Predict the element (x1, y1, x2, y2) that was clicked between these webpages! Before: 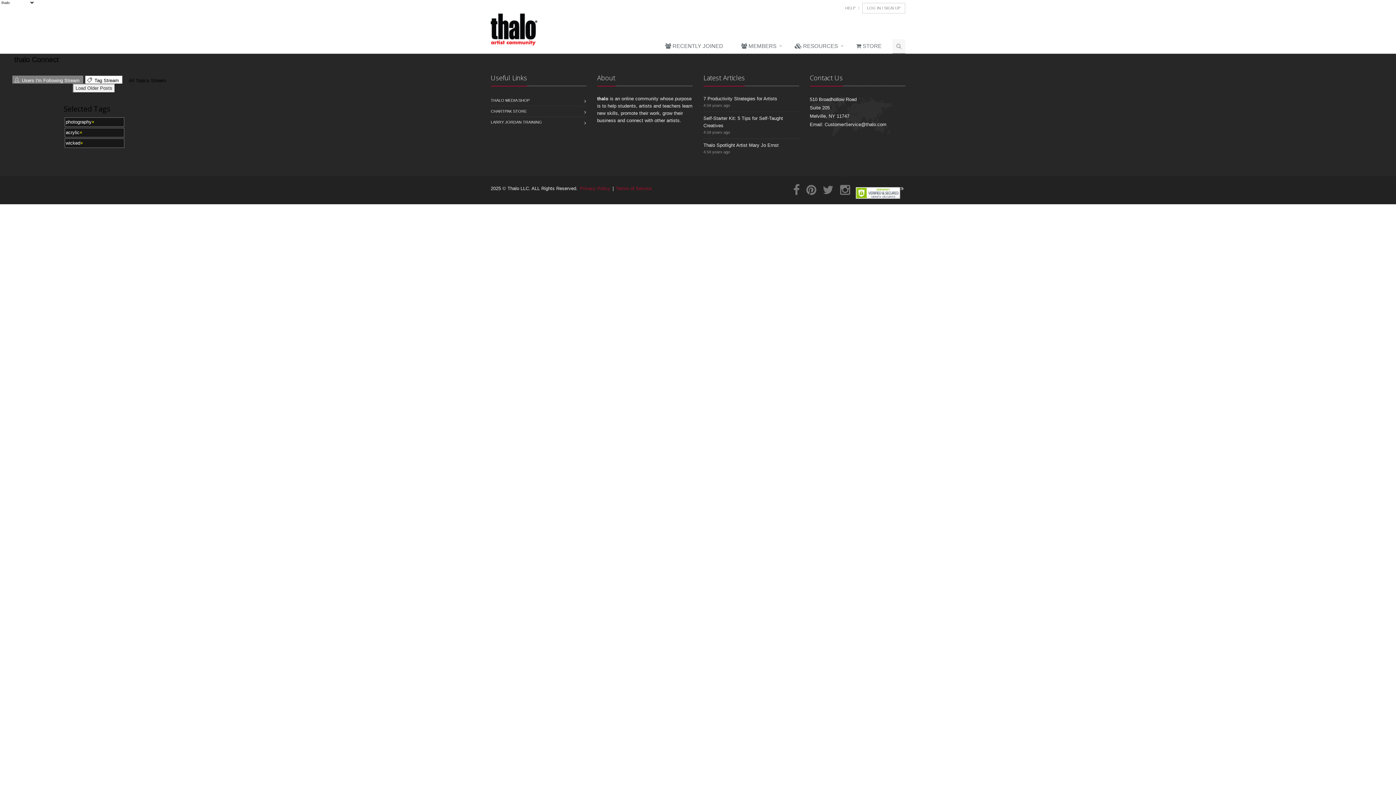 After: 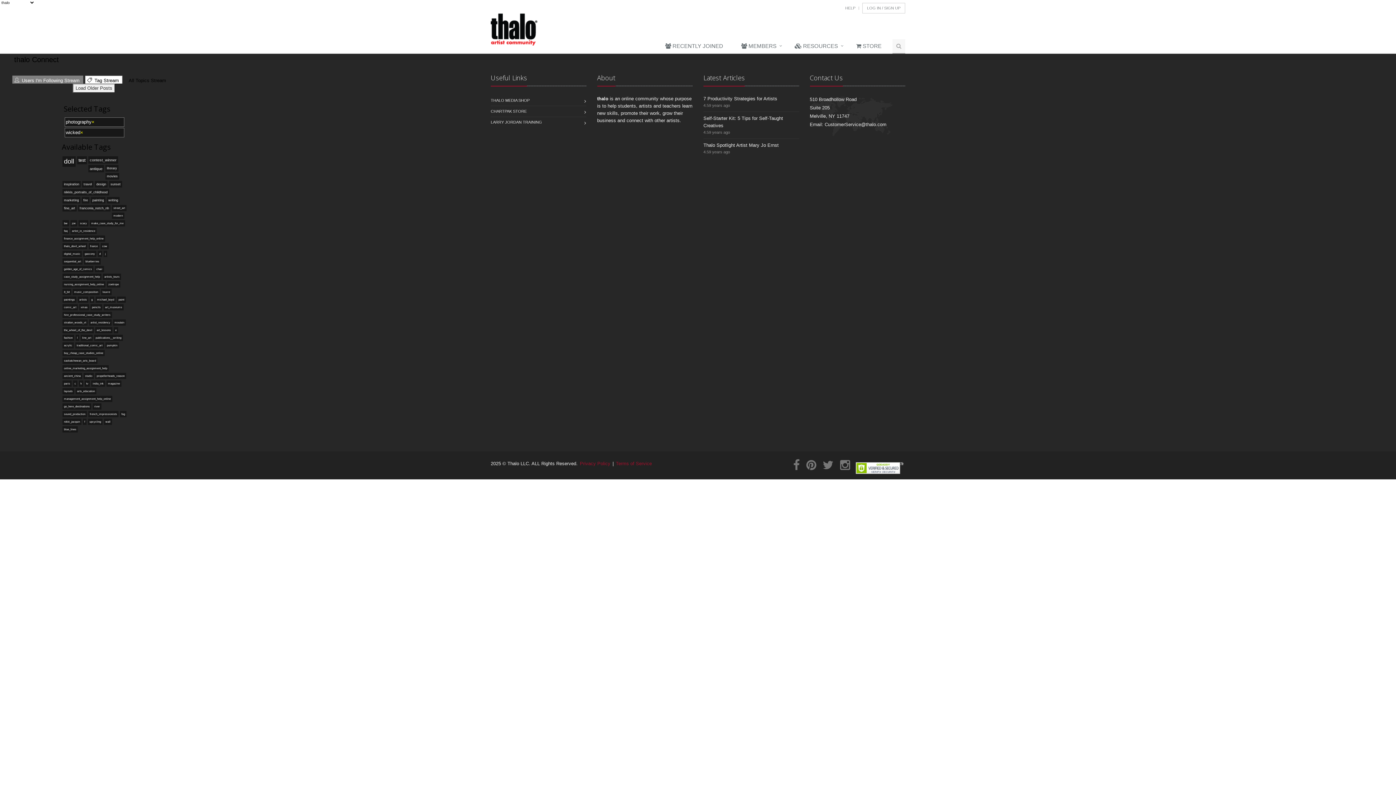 Action: label: × bbox: (79, 129, 82, 135)